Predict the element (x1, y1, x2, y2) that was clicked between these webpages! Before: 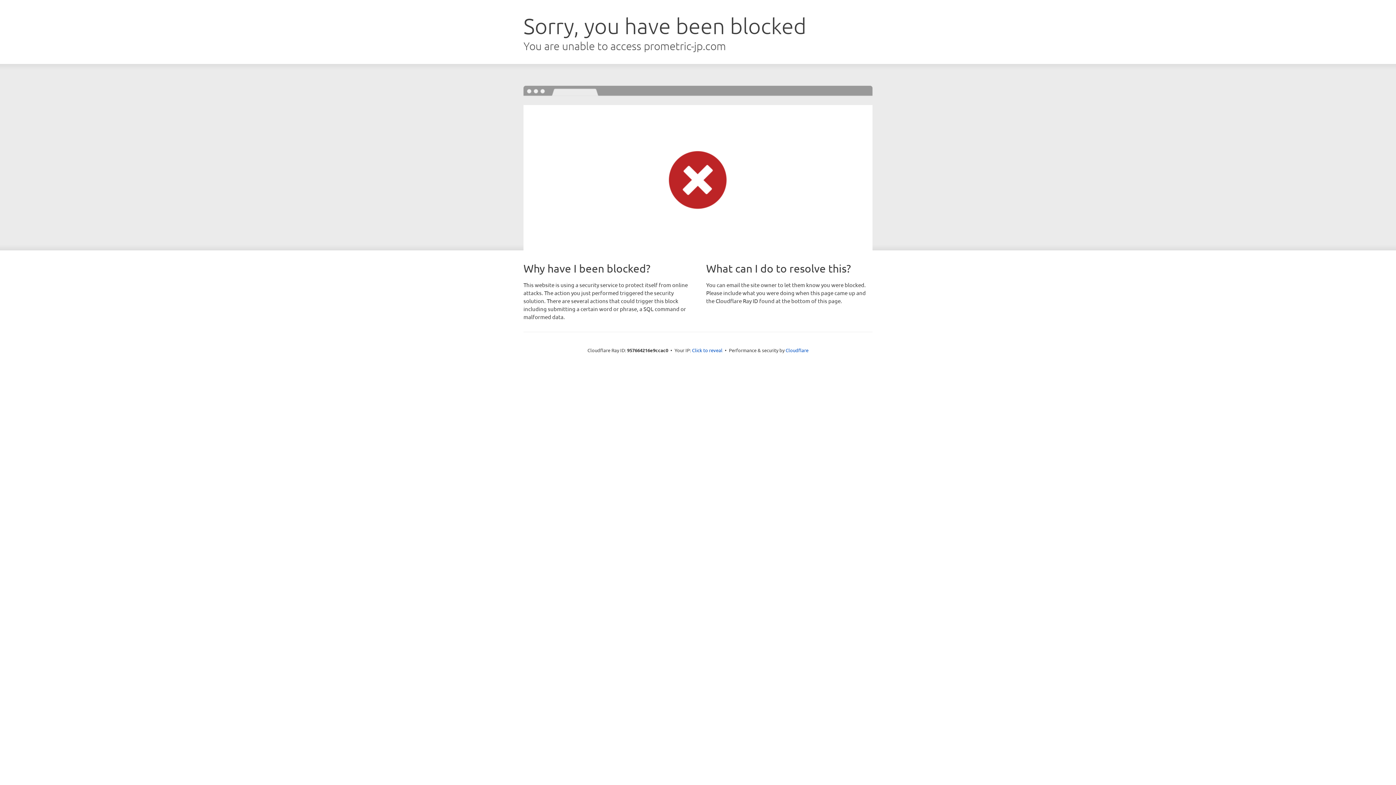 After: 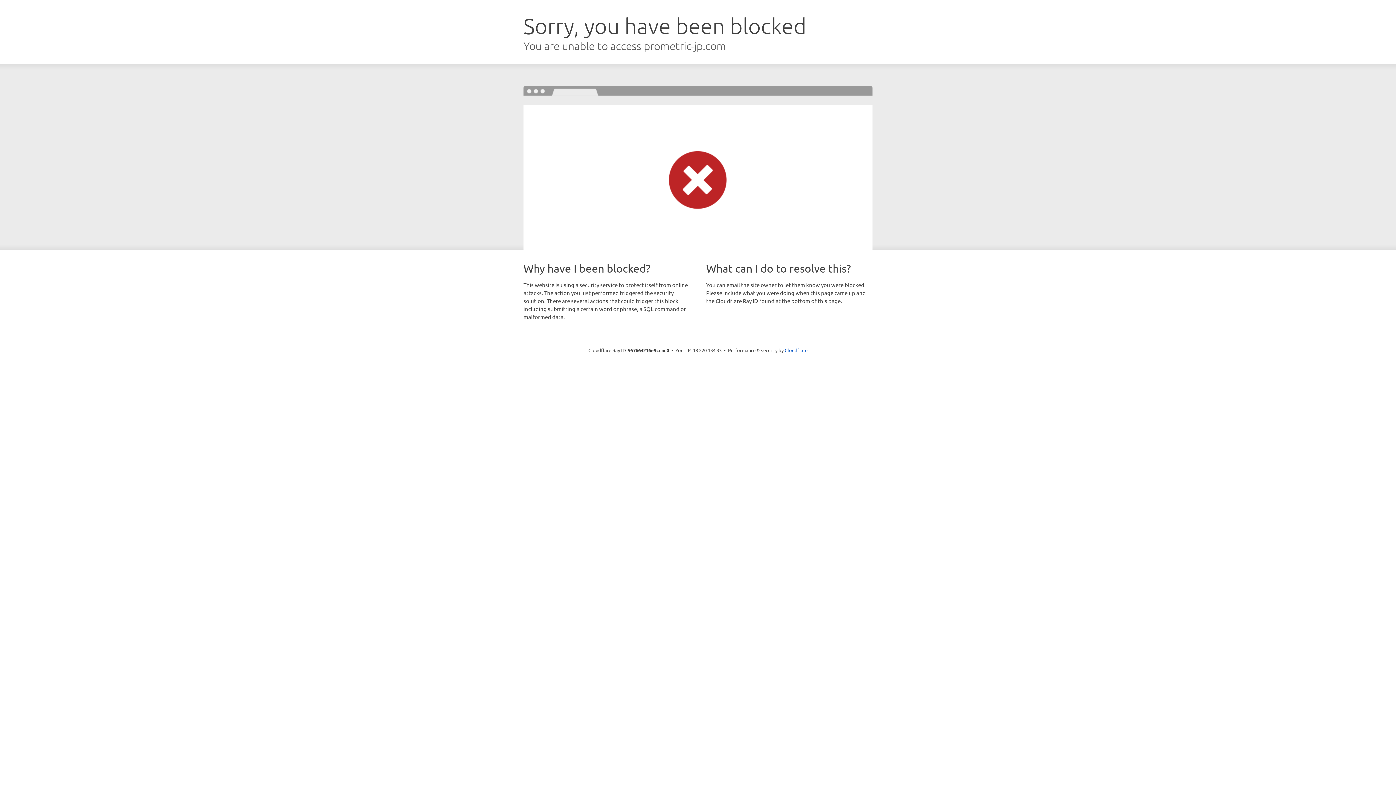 Action: label: Click to reveal bbox: (692, 346, 722, 353)